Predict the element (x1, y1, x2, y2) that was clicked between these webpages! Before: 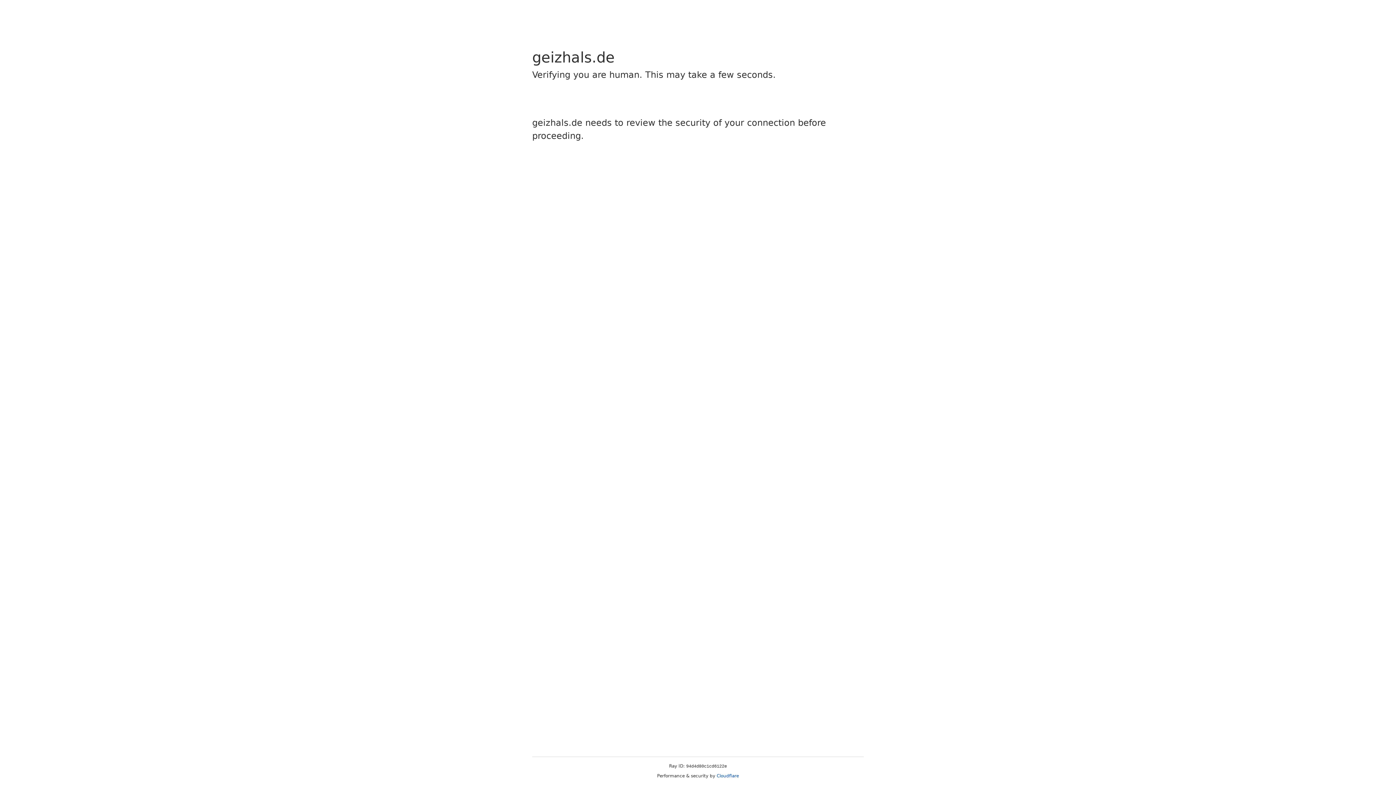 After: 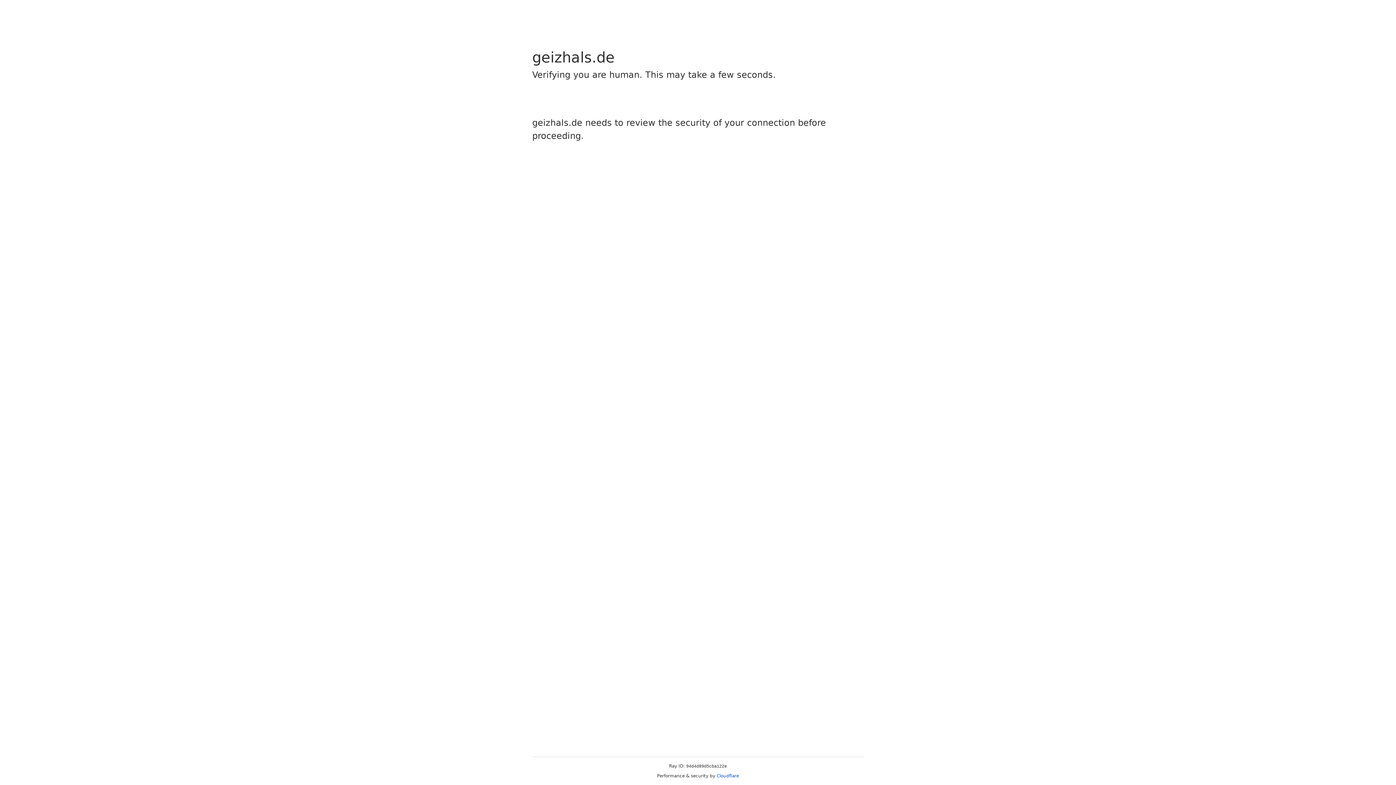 Action: bbox: (716, 773, 739, 778) label: Cloudflare